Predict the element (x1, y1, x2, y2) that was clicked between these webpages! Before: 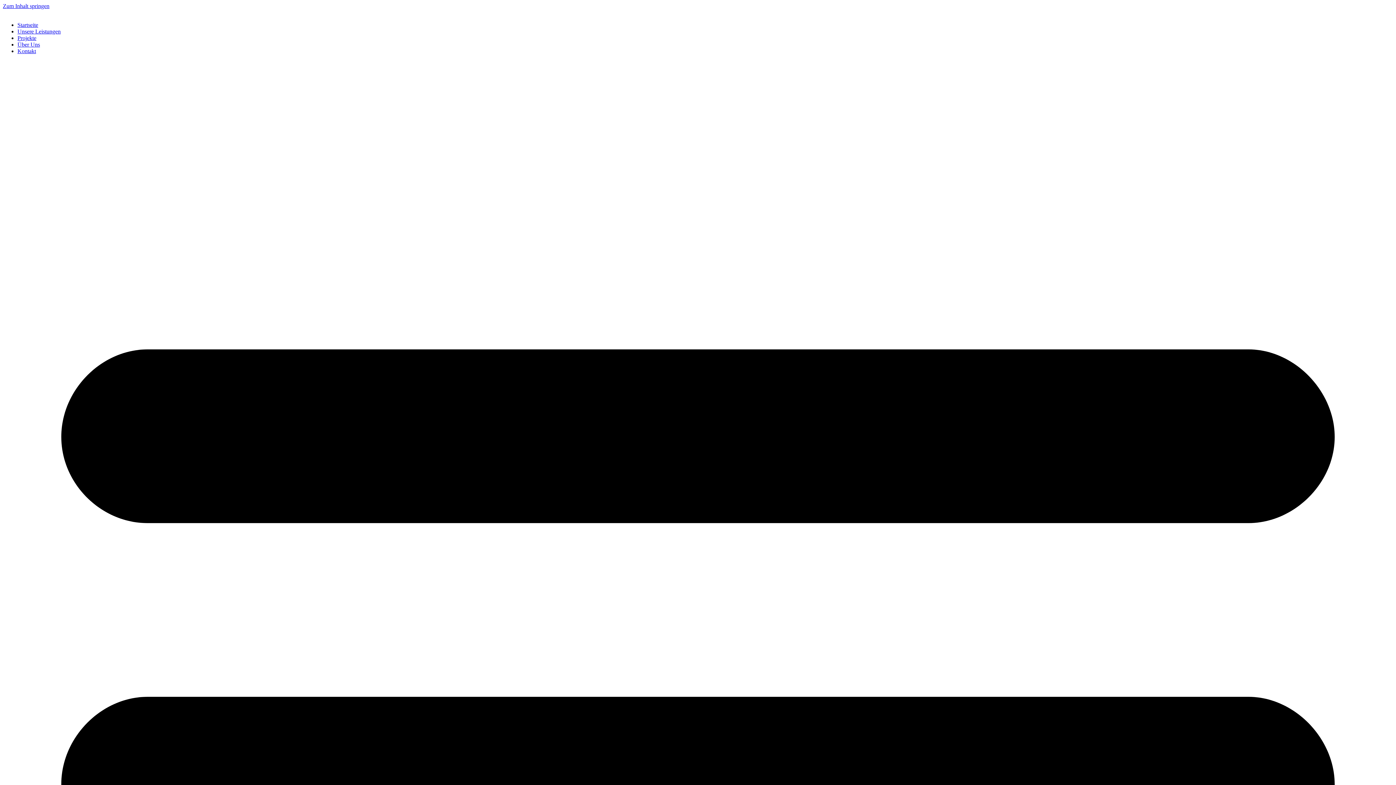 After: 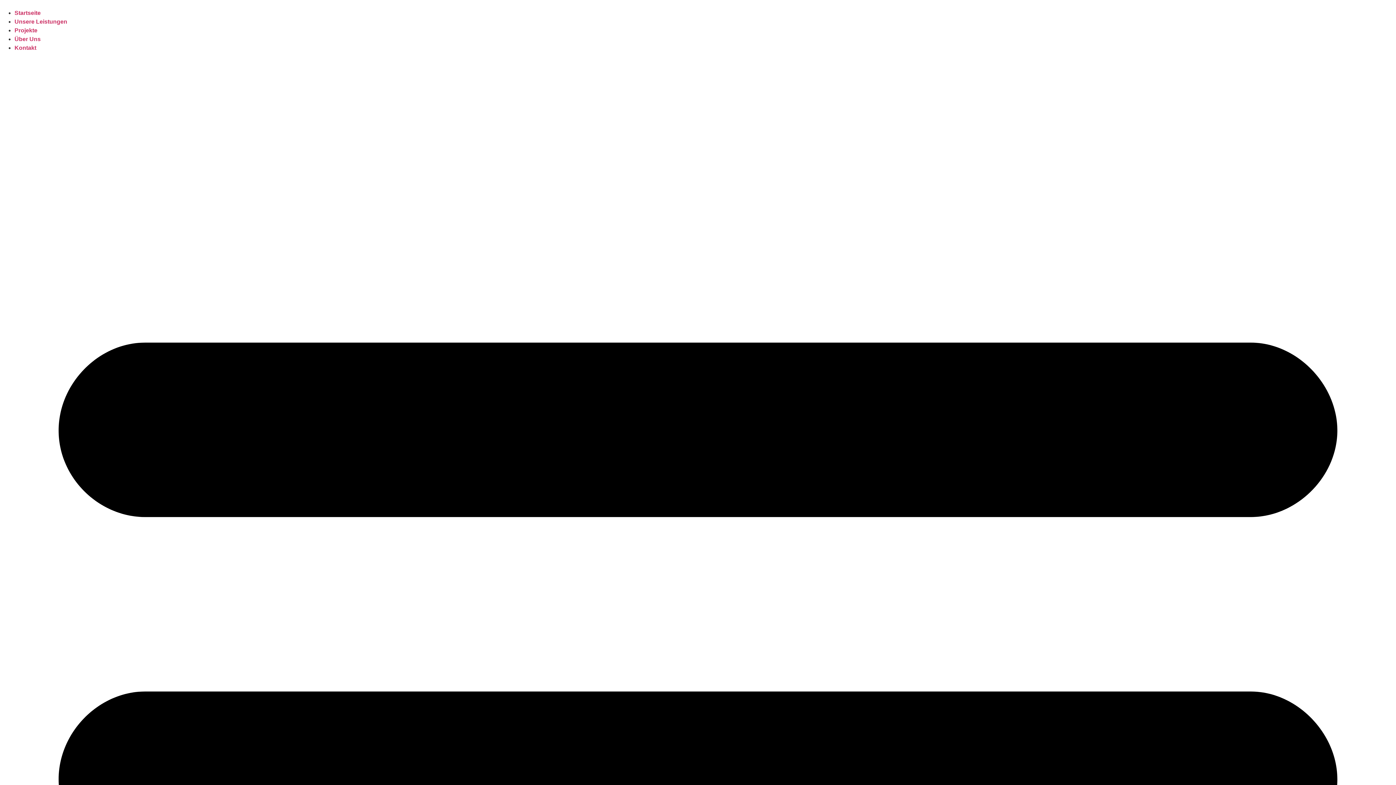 Action: label: Projekte bbox: (17, 34, 36, 41)